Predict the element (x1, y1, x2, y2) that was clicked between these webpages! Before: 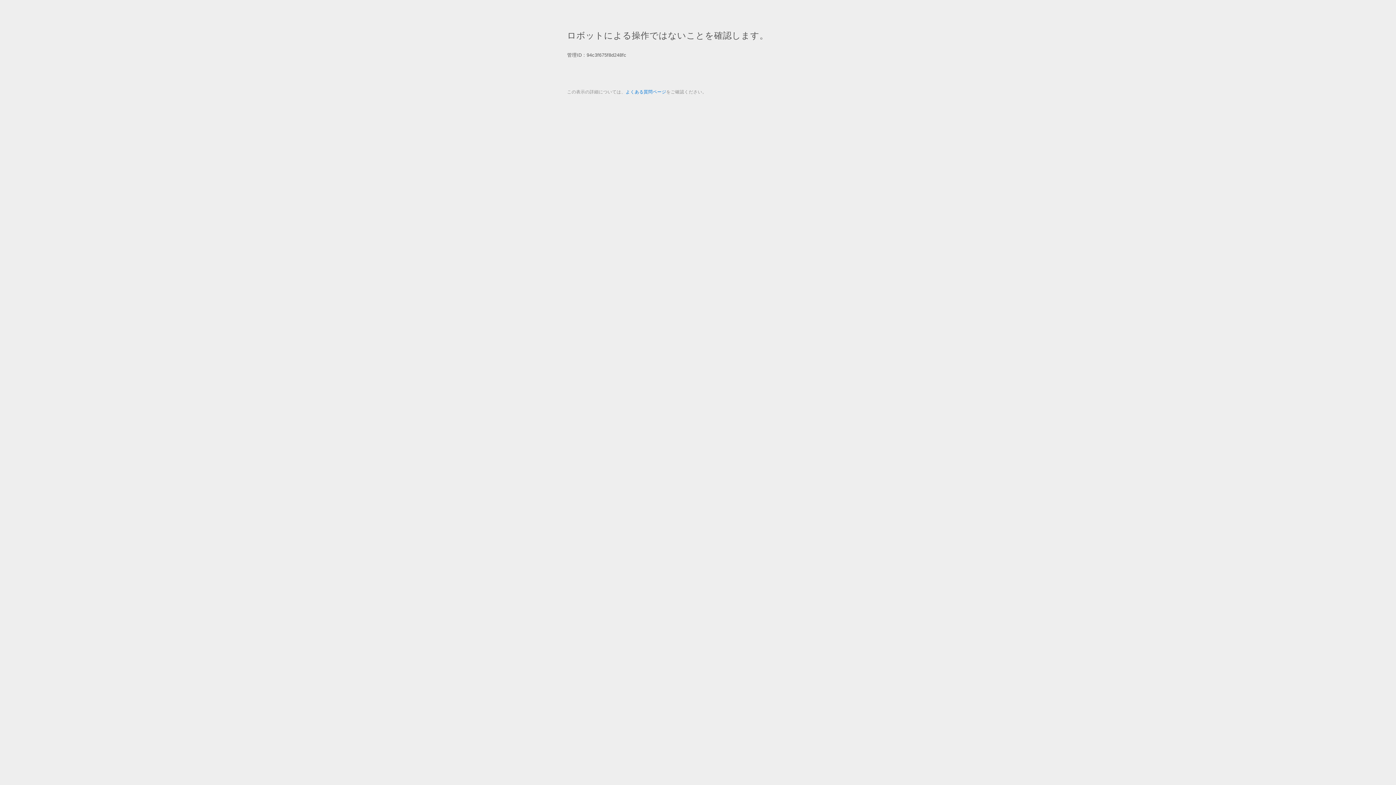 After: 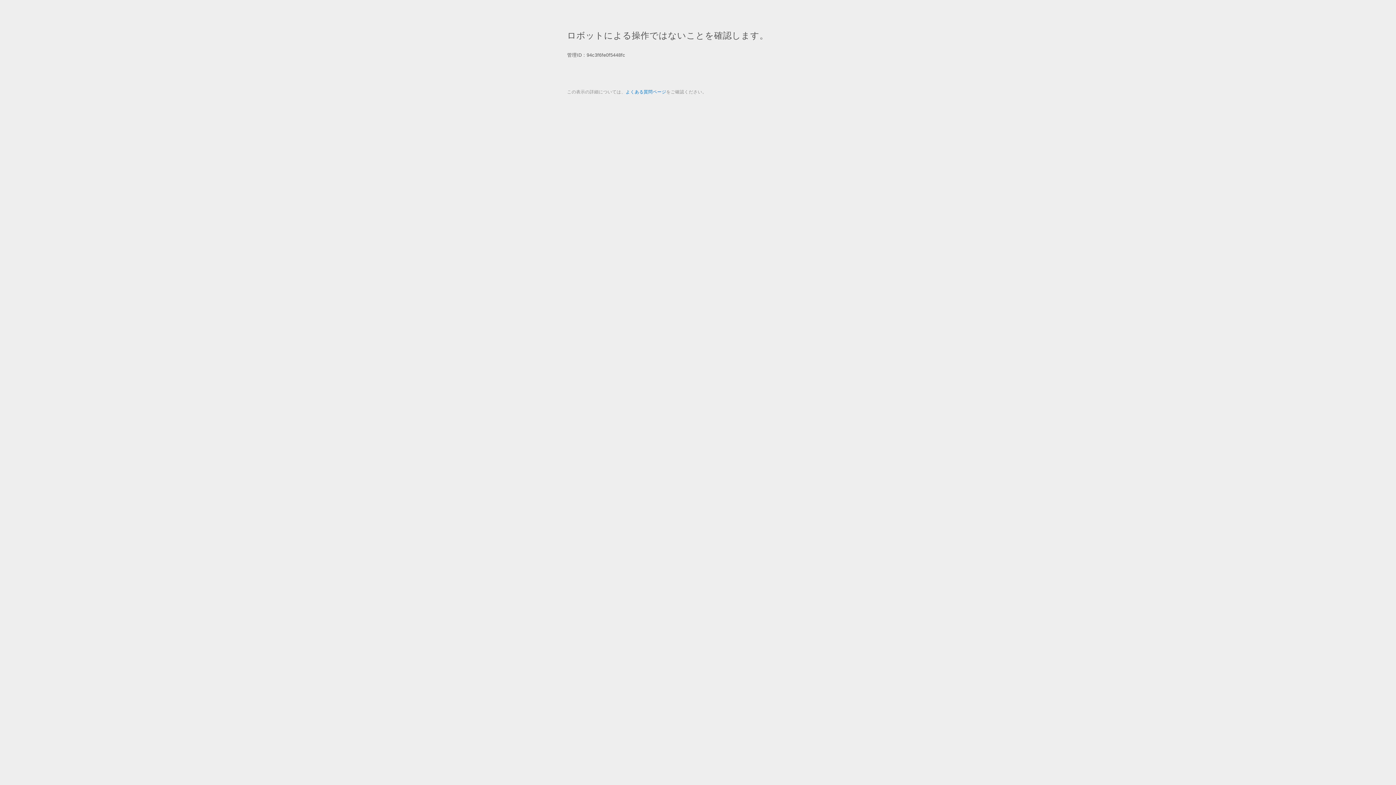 Action: bbox: (625, 89, 666, 94) label: よくある質問ページ